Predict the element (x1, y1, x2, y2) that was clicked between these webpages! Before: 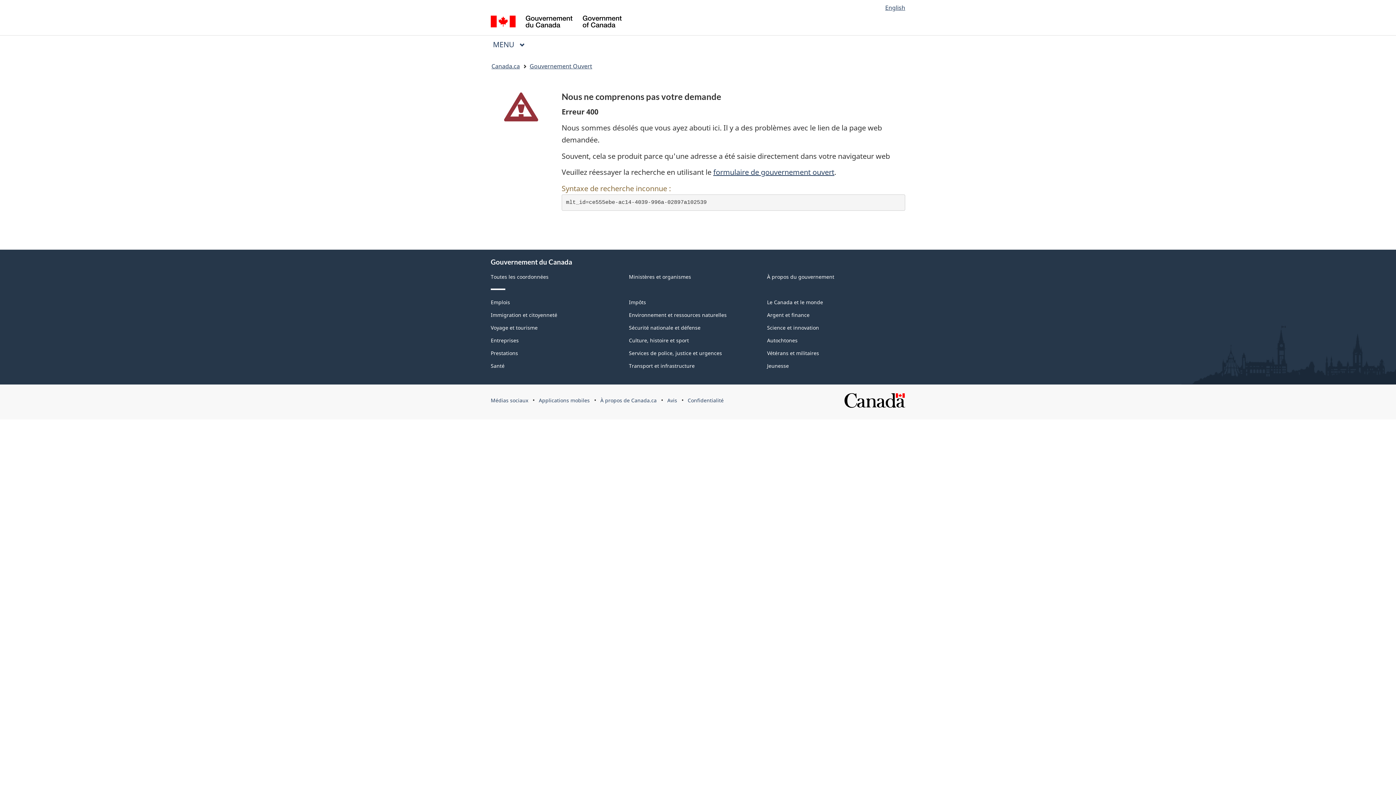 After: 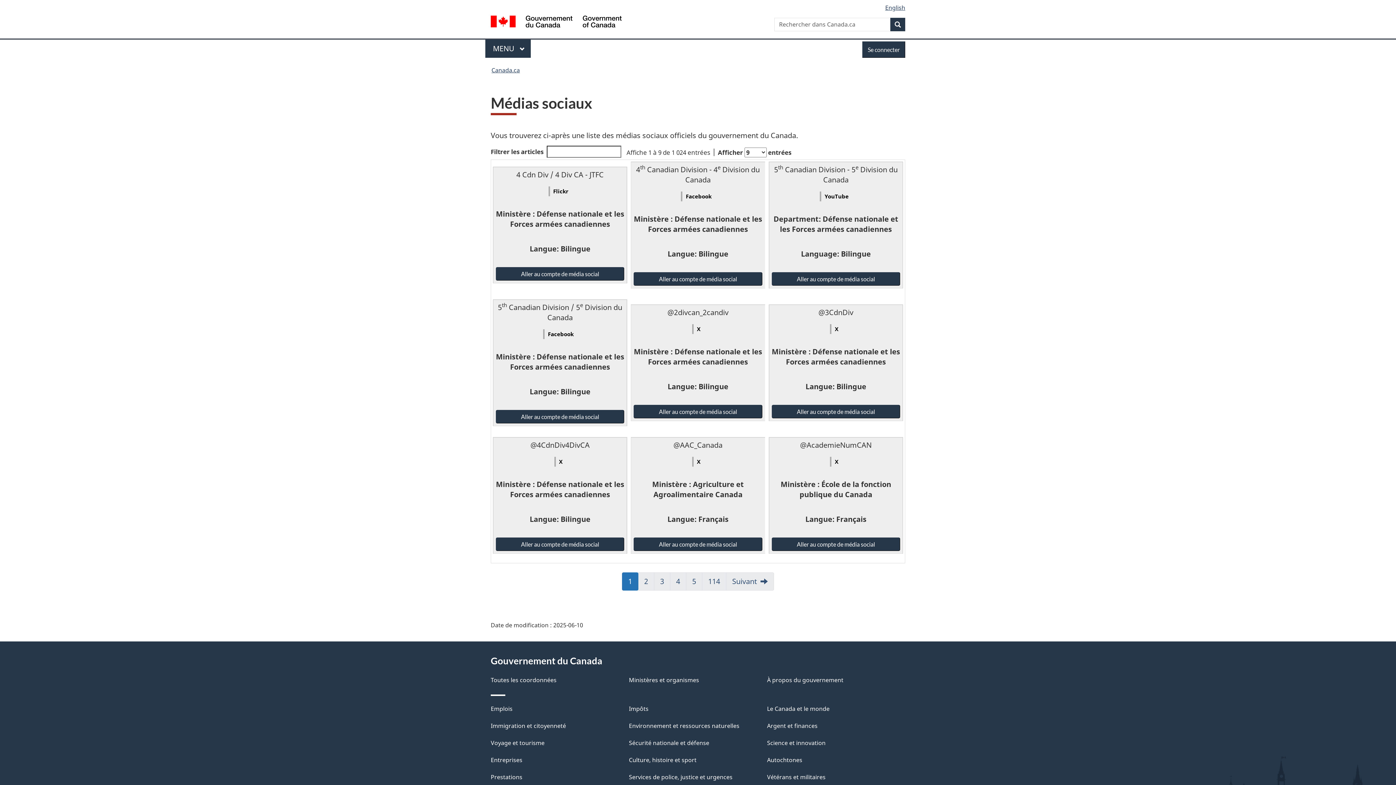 Action: bbox: (490, 397, 528, 404) label: Médias sociaux